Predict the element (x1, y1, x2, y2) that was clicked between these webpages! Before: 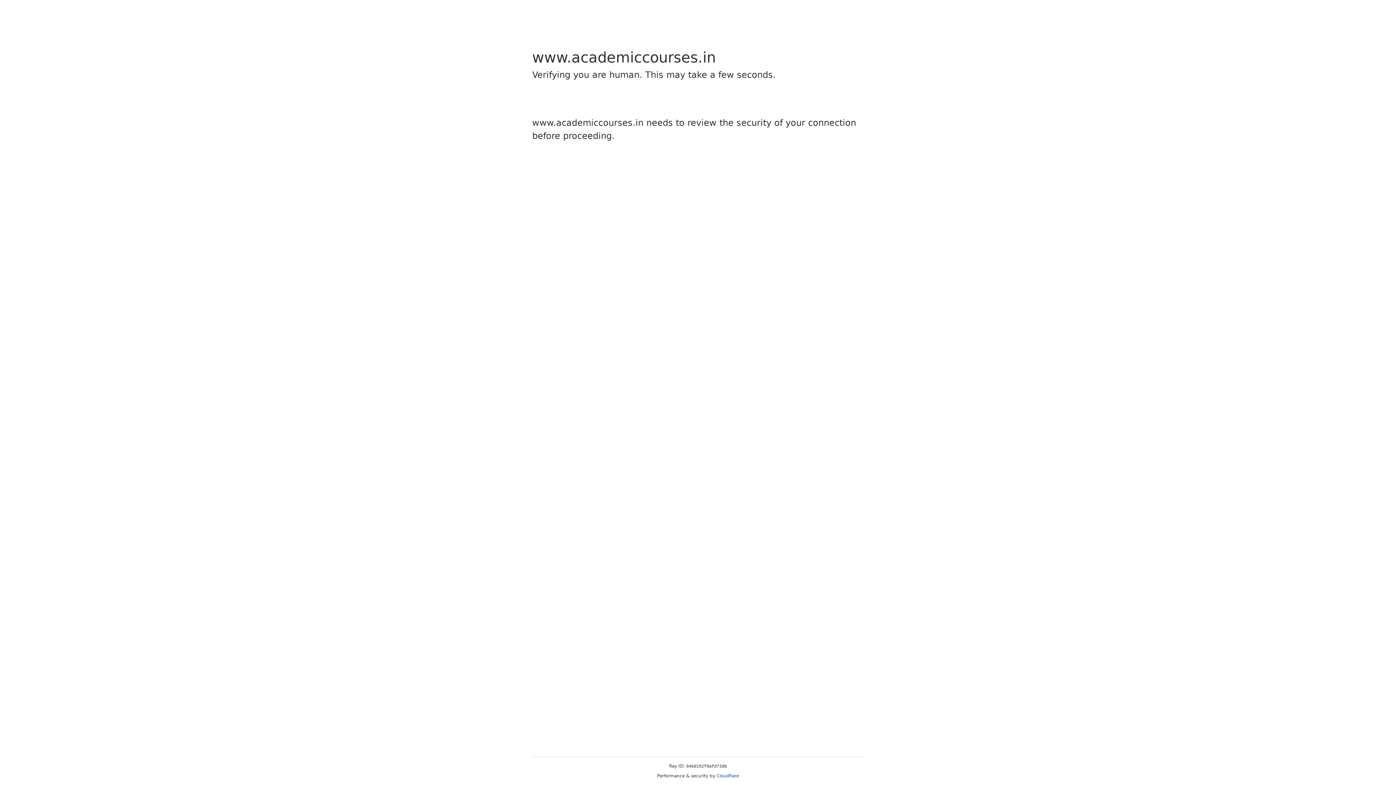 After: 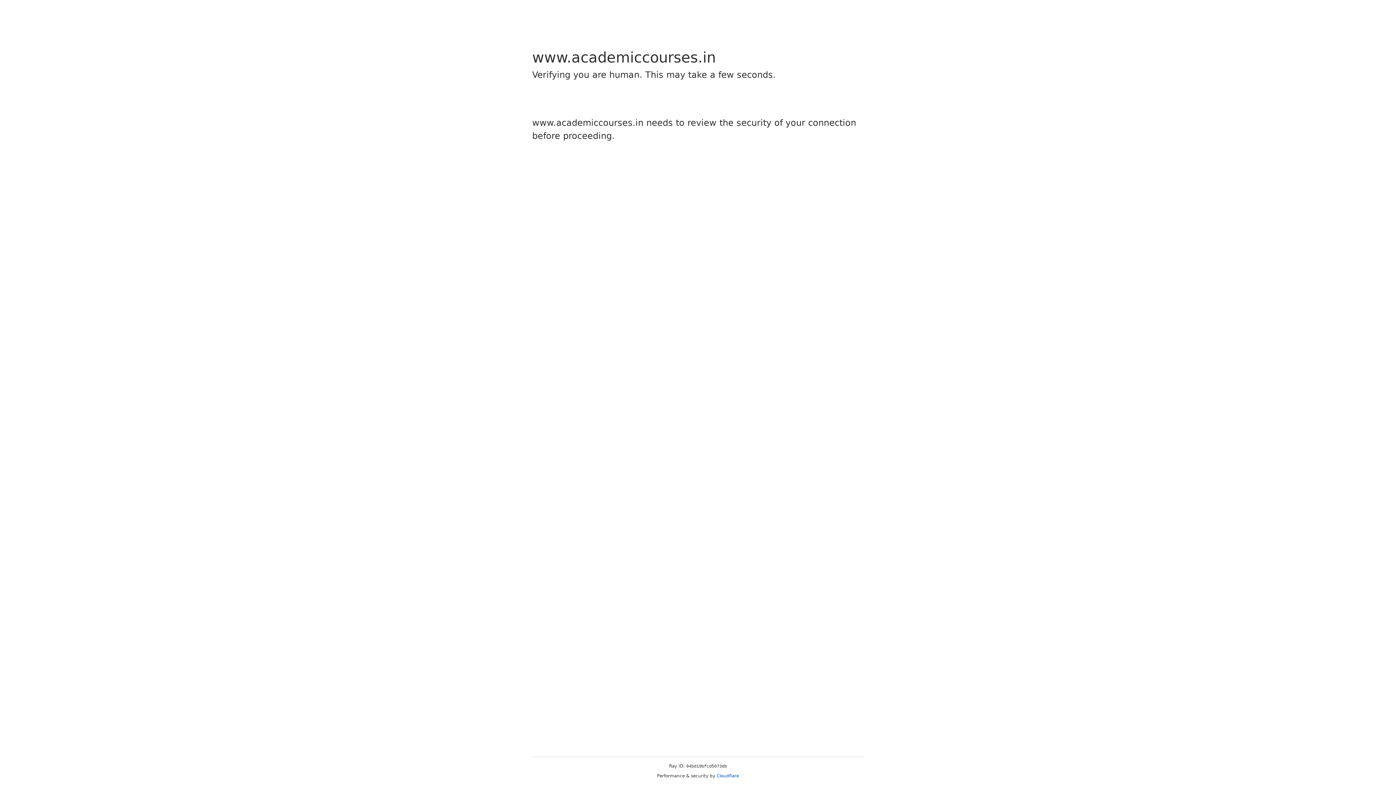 Action: label: Cloudflare bbox: (716, 773, 739, 778)